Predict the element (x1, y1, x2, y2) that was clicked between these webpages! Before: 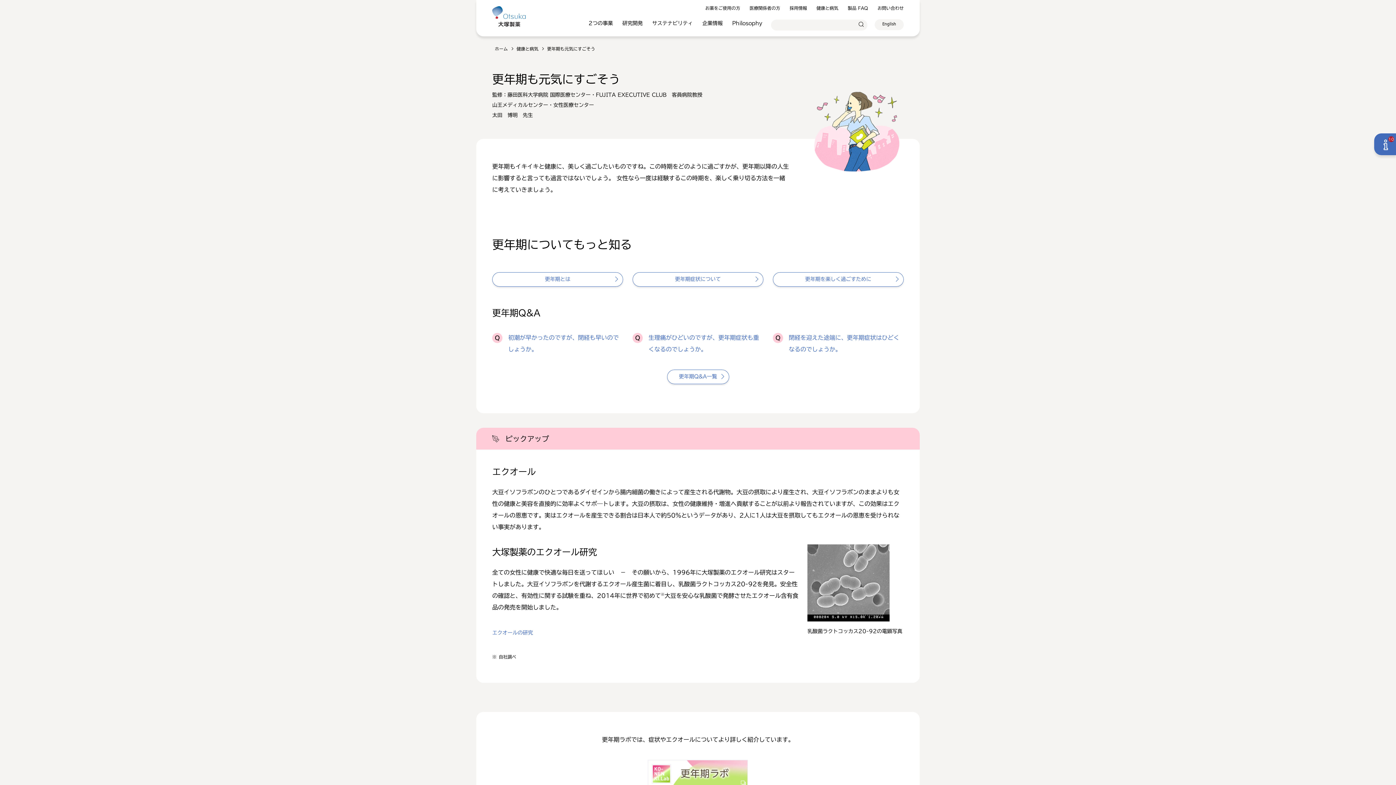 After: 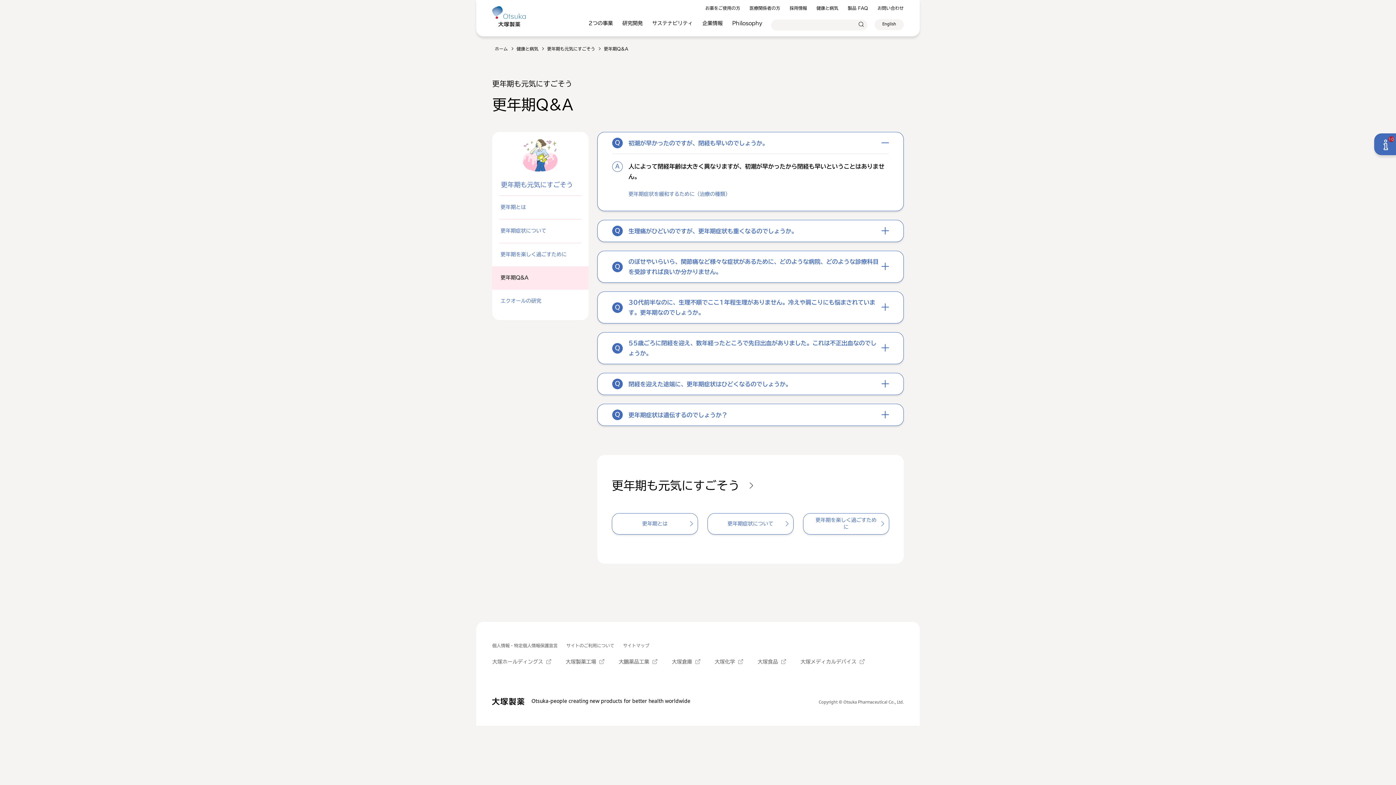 Action: label: Q
初潮が早かったのですが、閉経も早いのでしょうか。 bbox: (492, 332, 623, 355)